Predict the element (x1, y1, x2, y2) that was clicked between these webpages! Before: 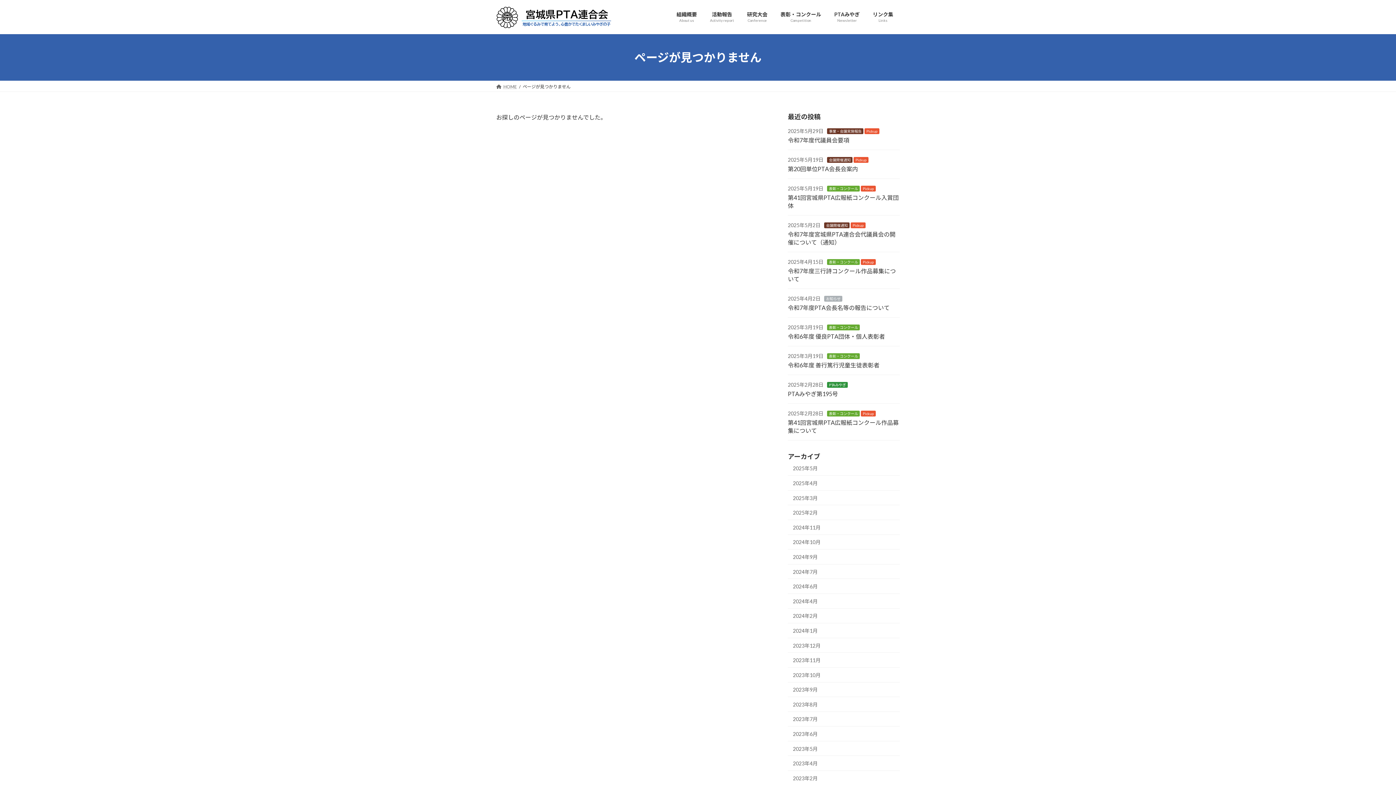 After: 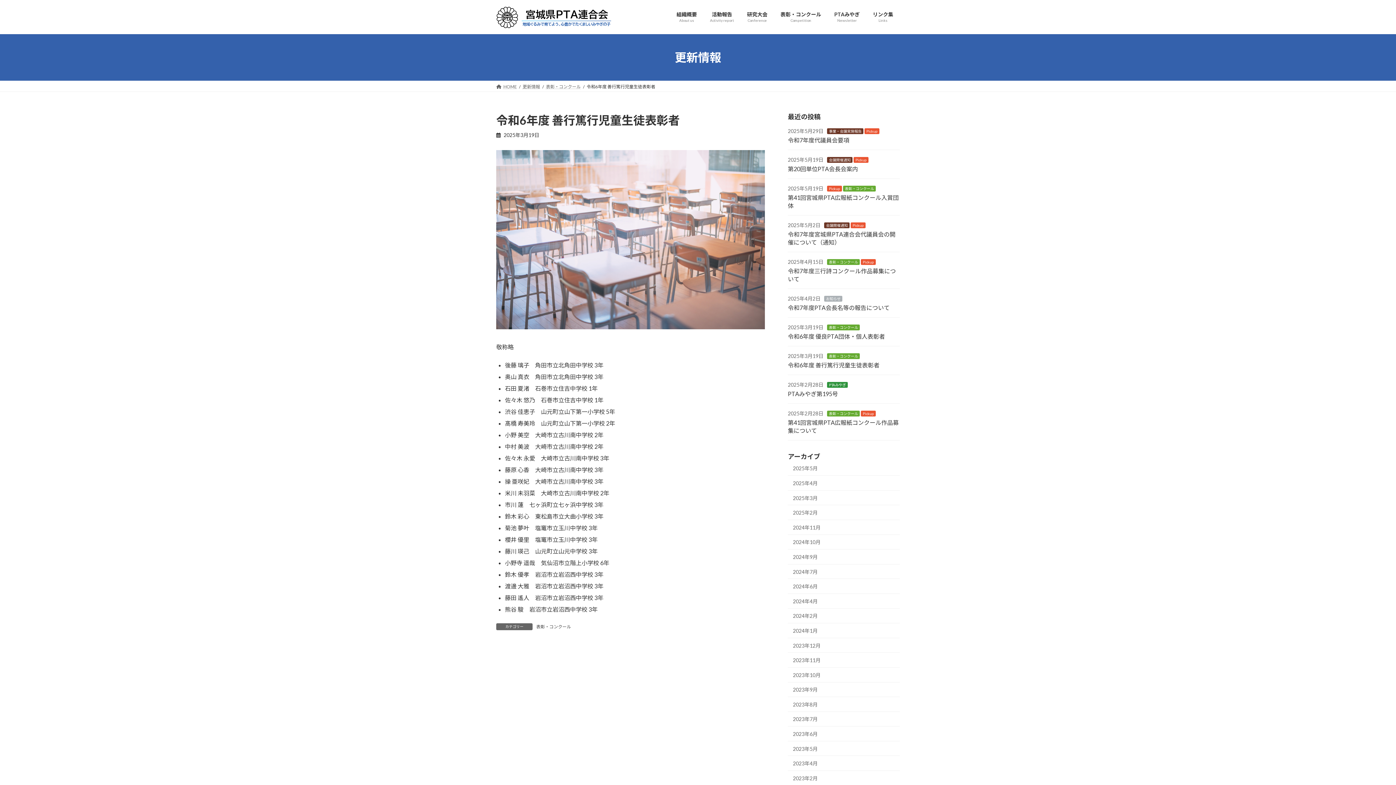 Action: bbox: (788, 361, 879, 368) label: 令和6年度 善行篤行児童生徒表彰者